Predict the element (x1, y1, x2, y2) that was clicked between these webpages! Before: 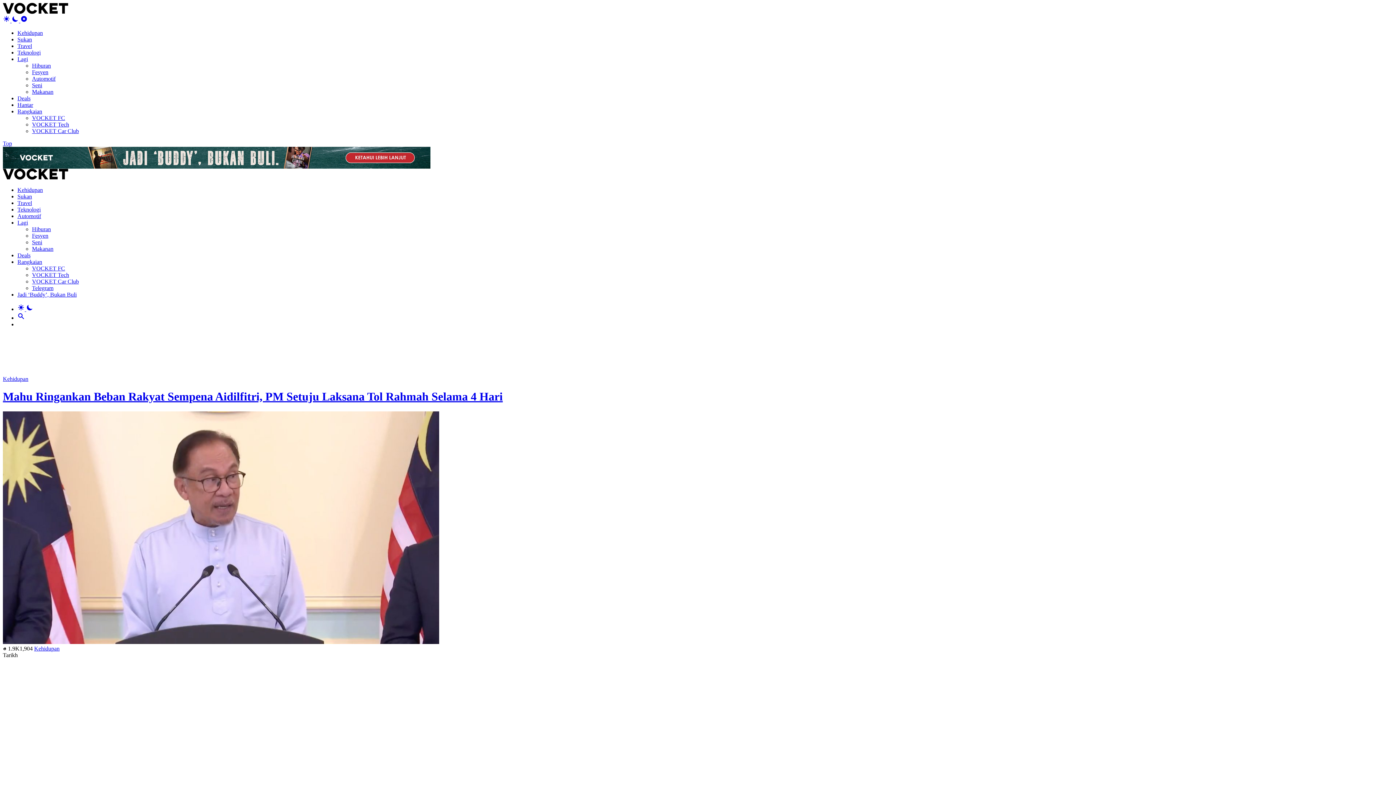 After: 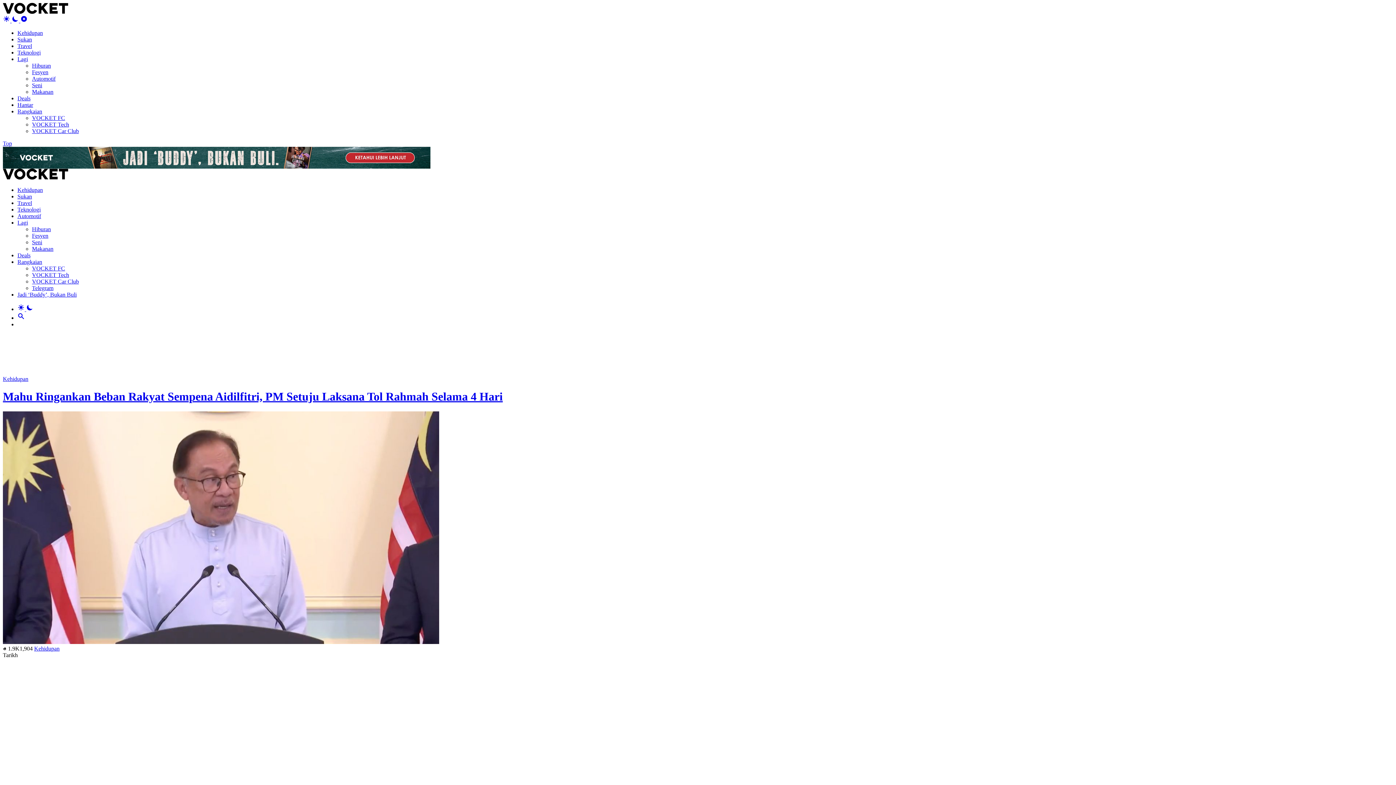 Action: label: Rangkaian bbox: (17, 258, 42, 265)